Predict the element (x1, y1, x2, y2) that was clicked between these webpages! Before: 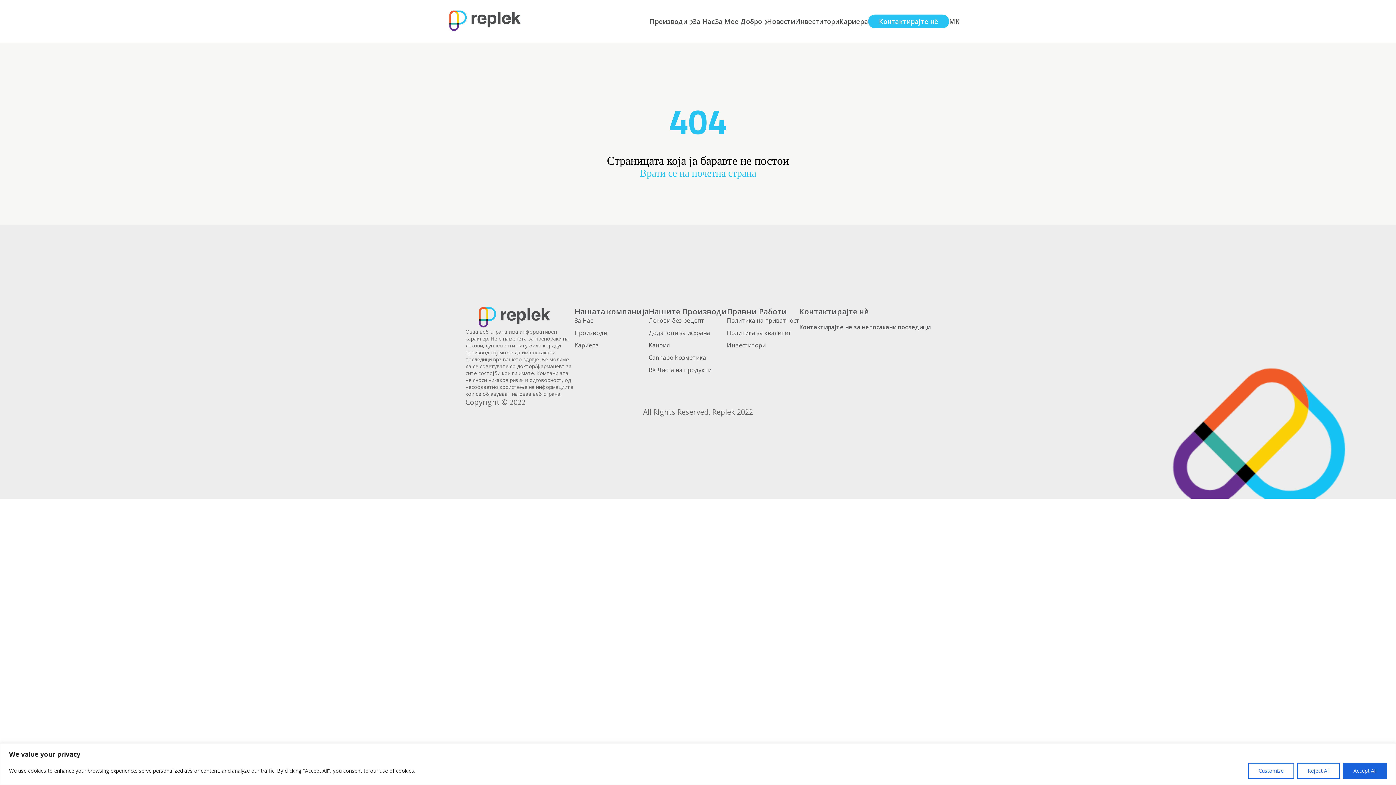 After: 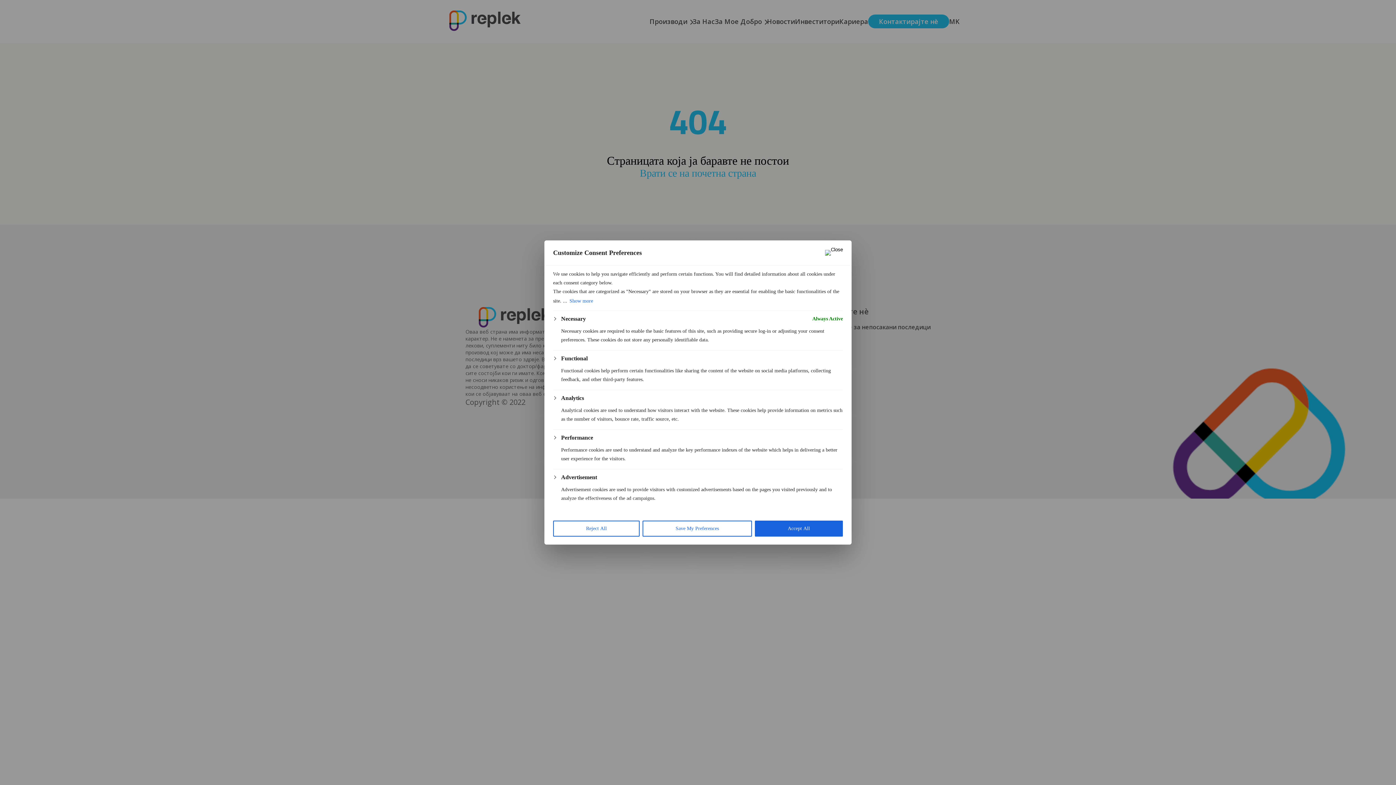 Action: label: Customize bbox: (1248, 763, 1294, 779)